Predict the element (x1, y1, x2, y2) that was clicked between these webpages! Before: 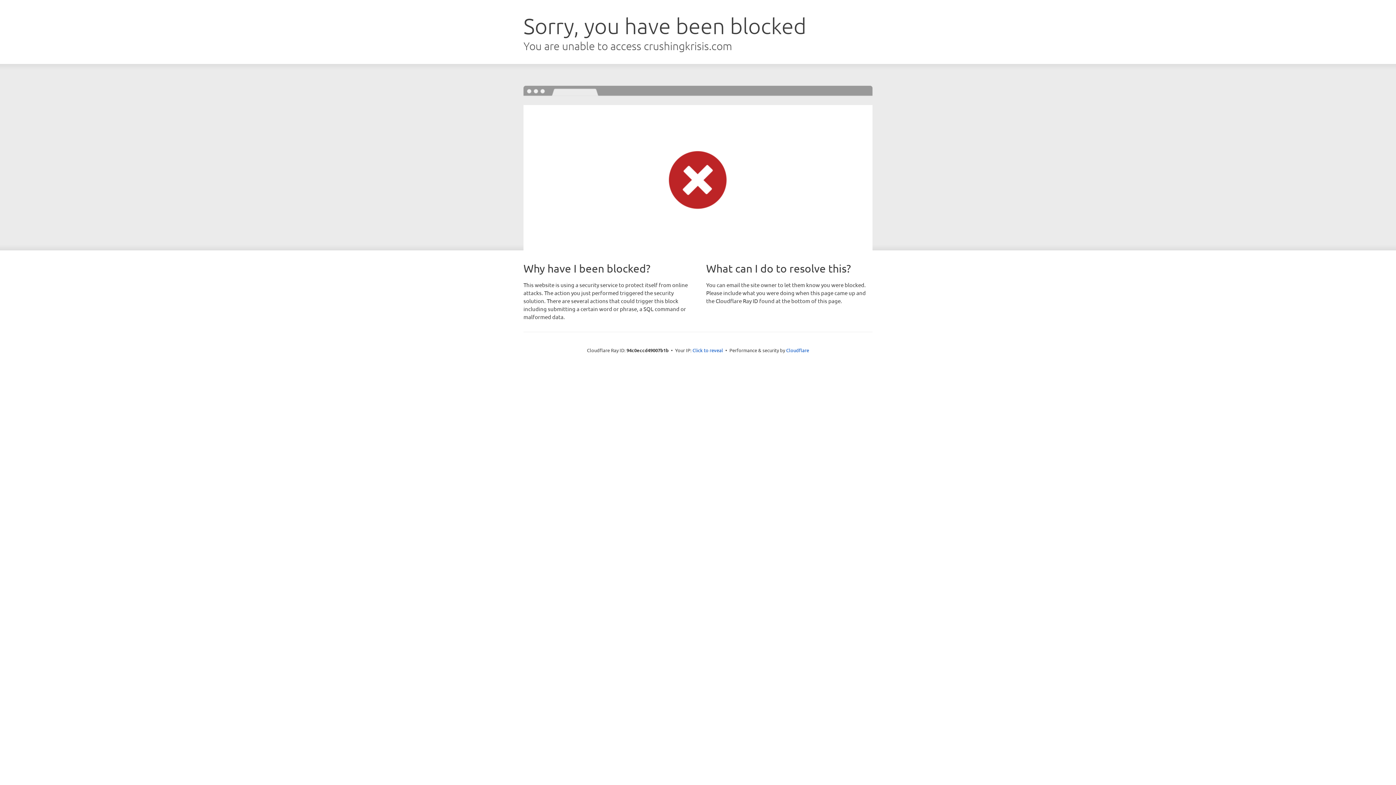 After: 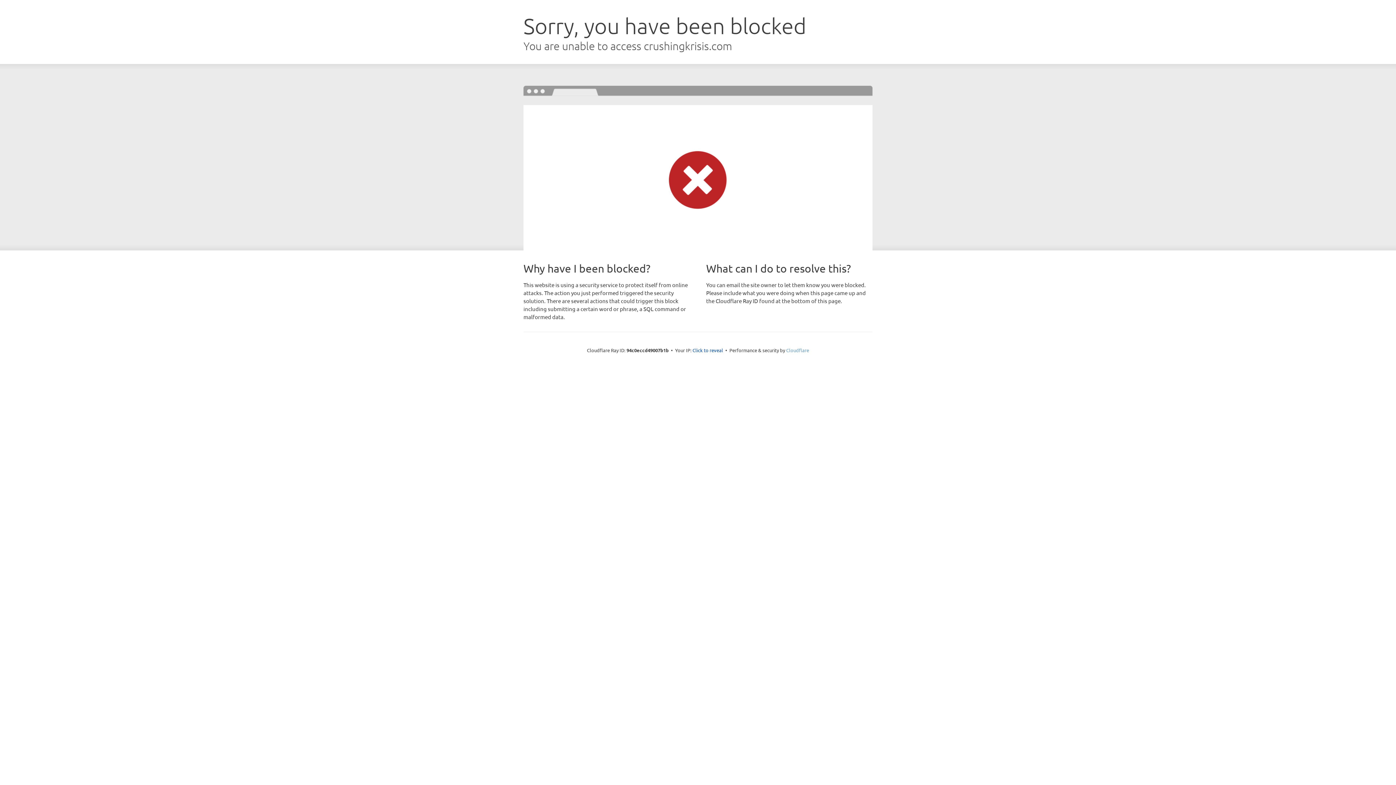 Action: label: Cloudflare bbox: (786, 347, 809, 353)